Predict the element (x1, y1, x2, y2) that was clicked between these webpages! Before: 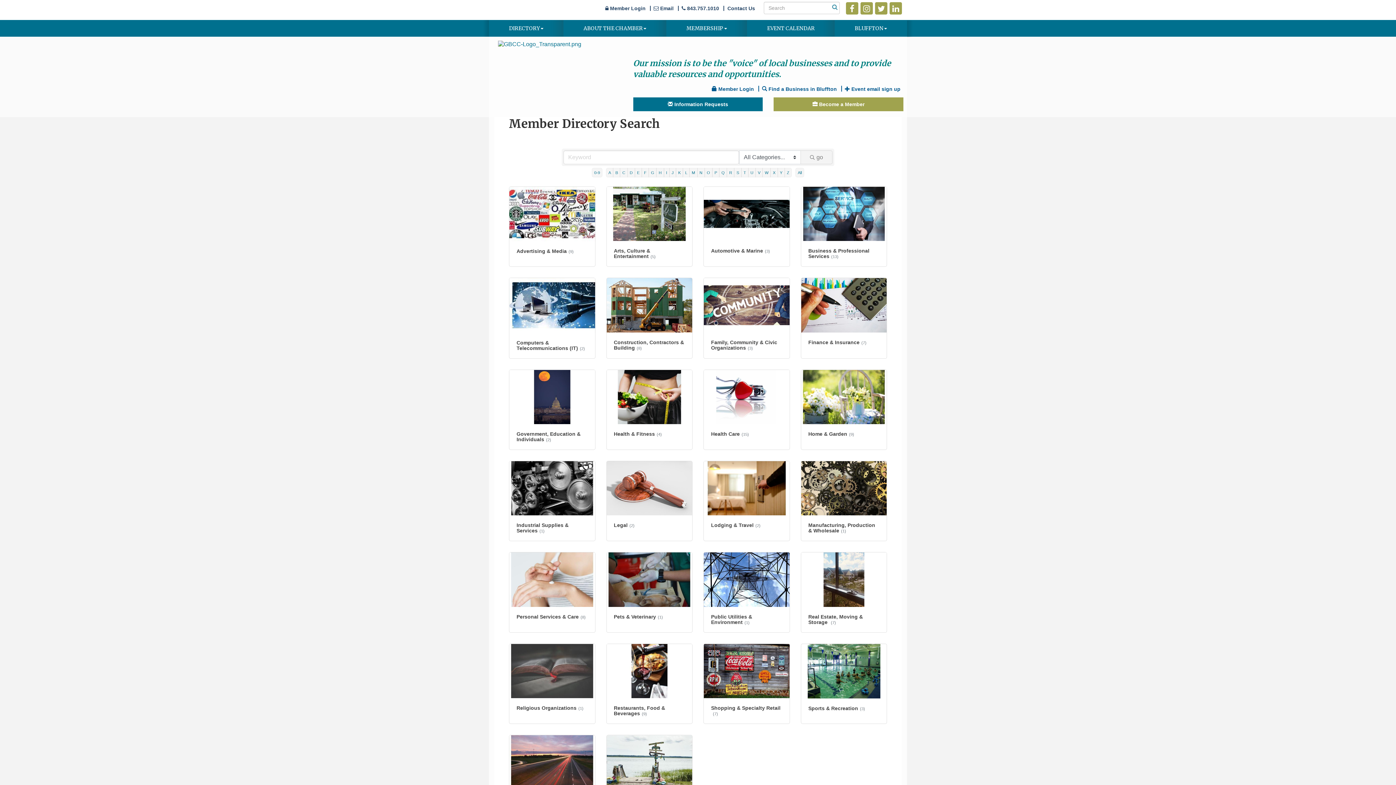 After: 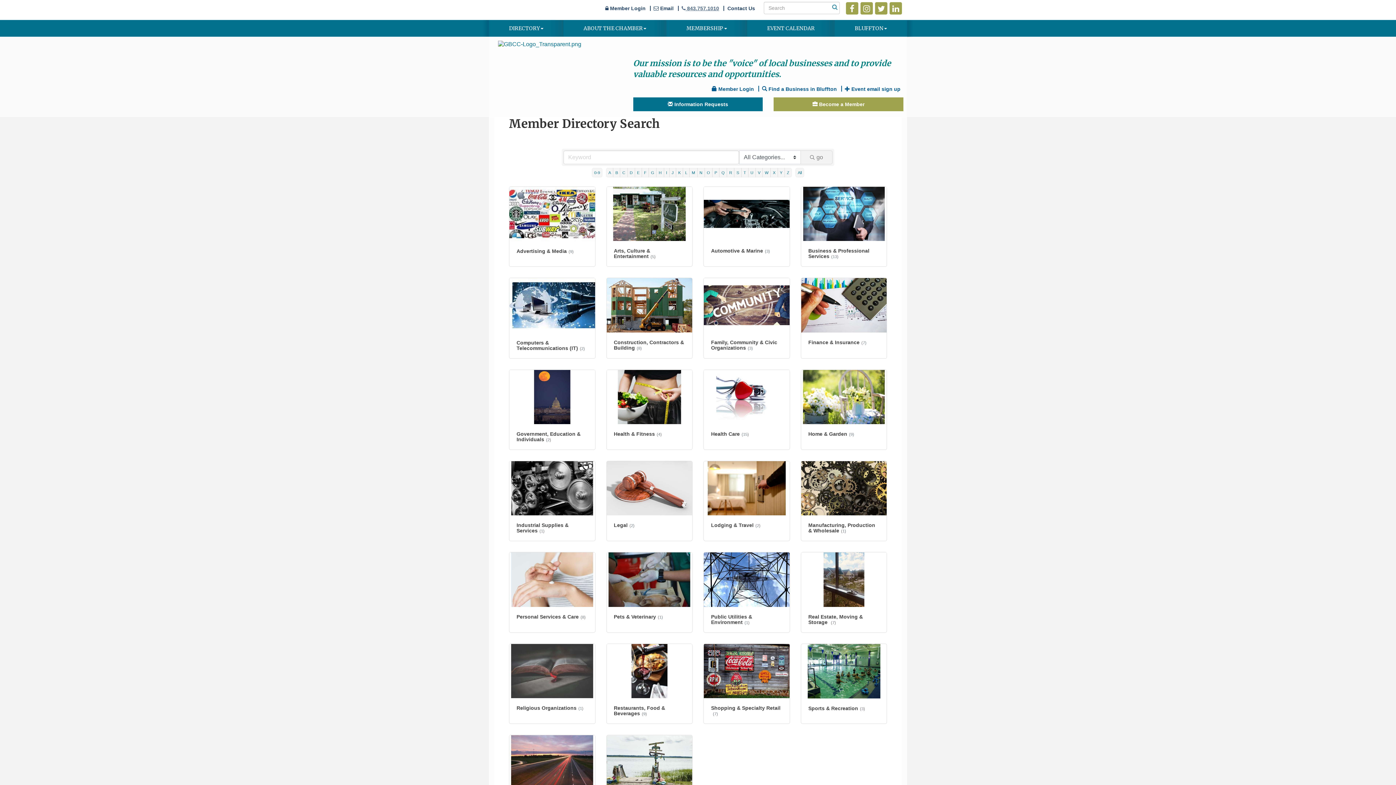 Action: bbox: (680, 5, 721, 10) label:  843.757.1010